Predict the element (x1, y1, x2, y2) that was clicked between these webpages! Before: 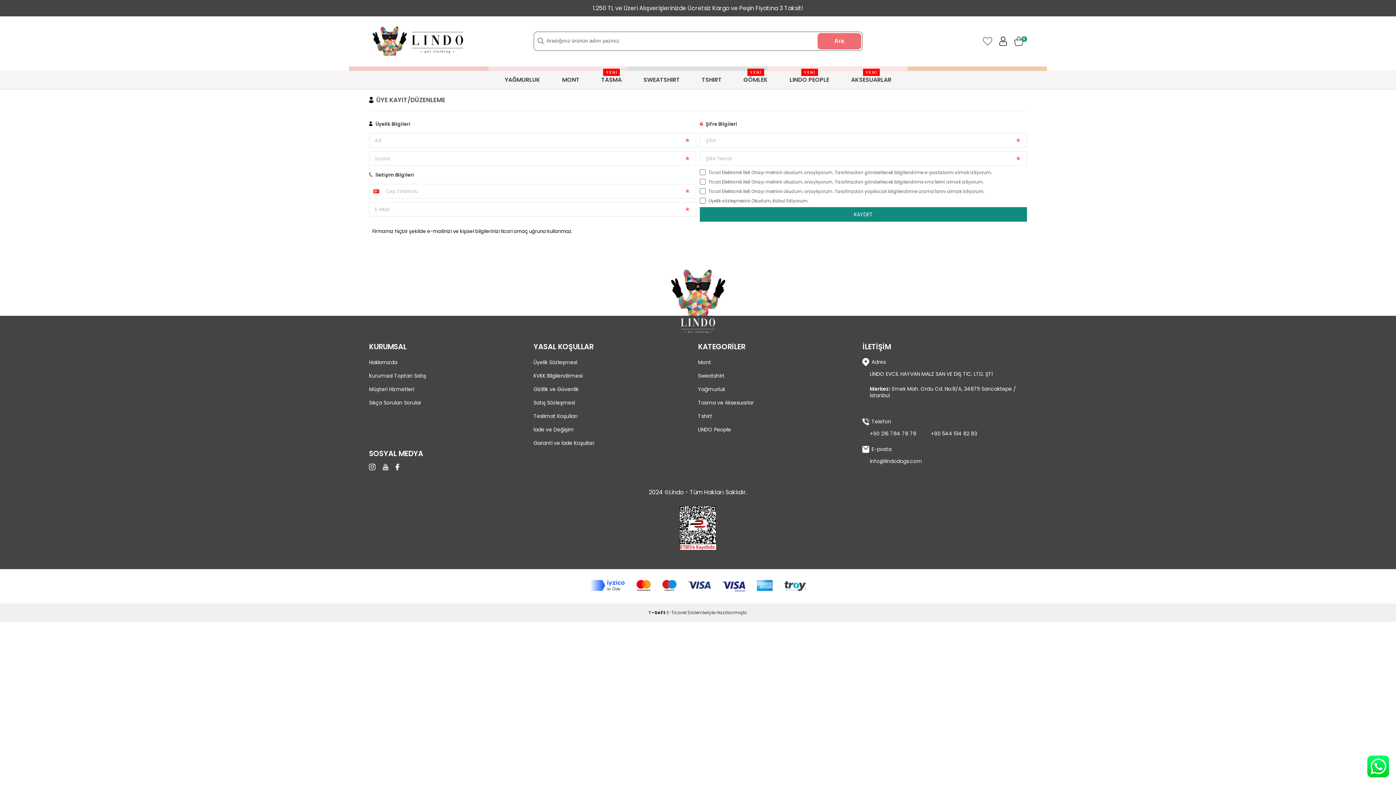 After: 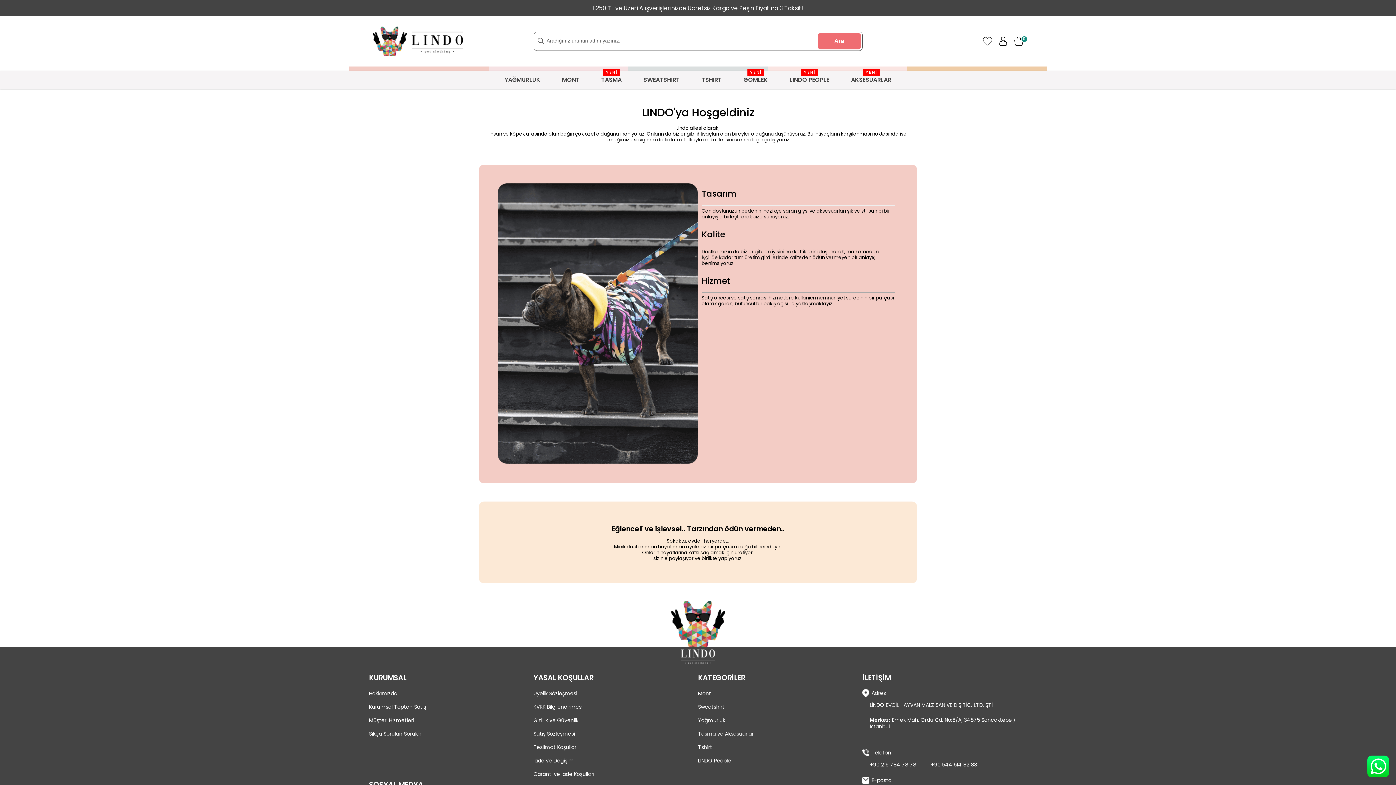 Action: bbox: (369, 356, 533, 369) label: Hakkımızda